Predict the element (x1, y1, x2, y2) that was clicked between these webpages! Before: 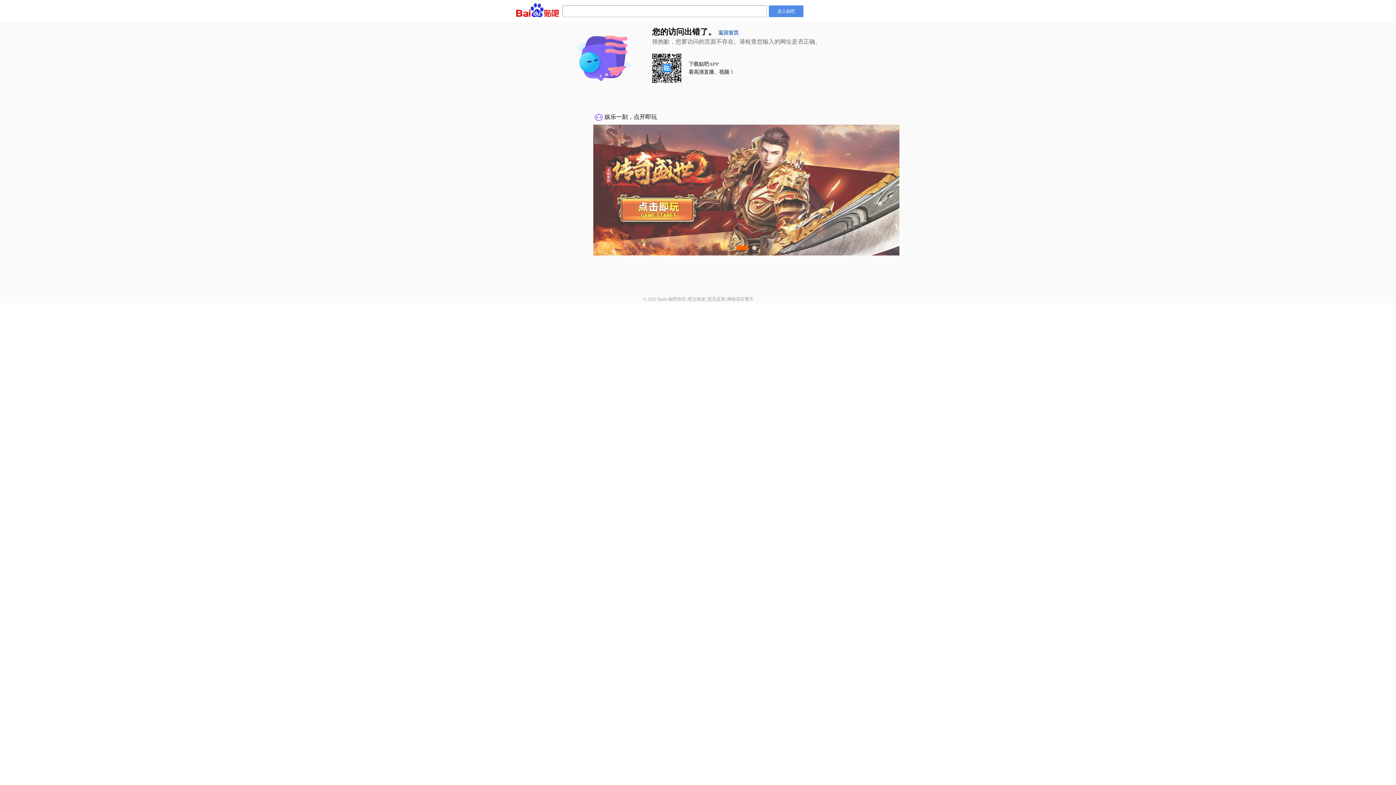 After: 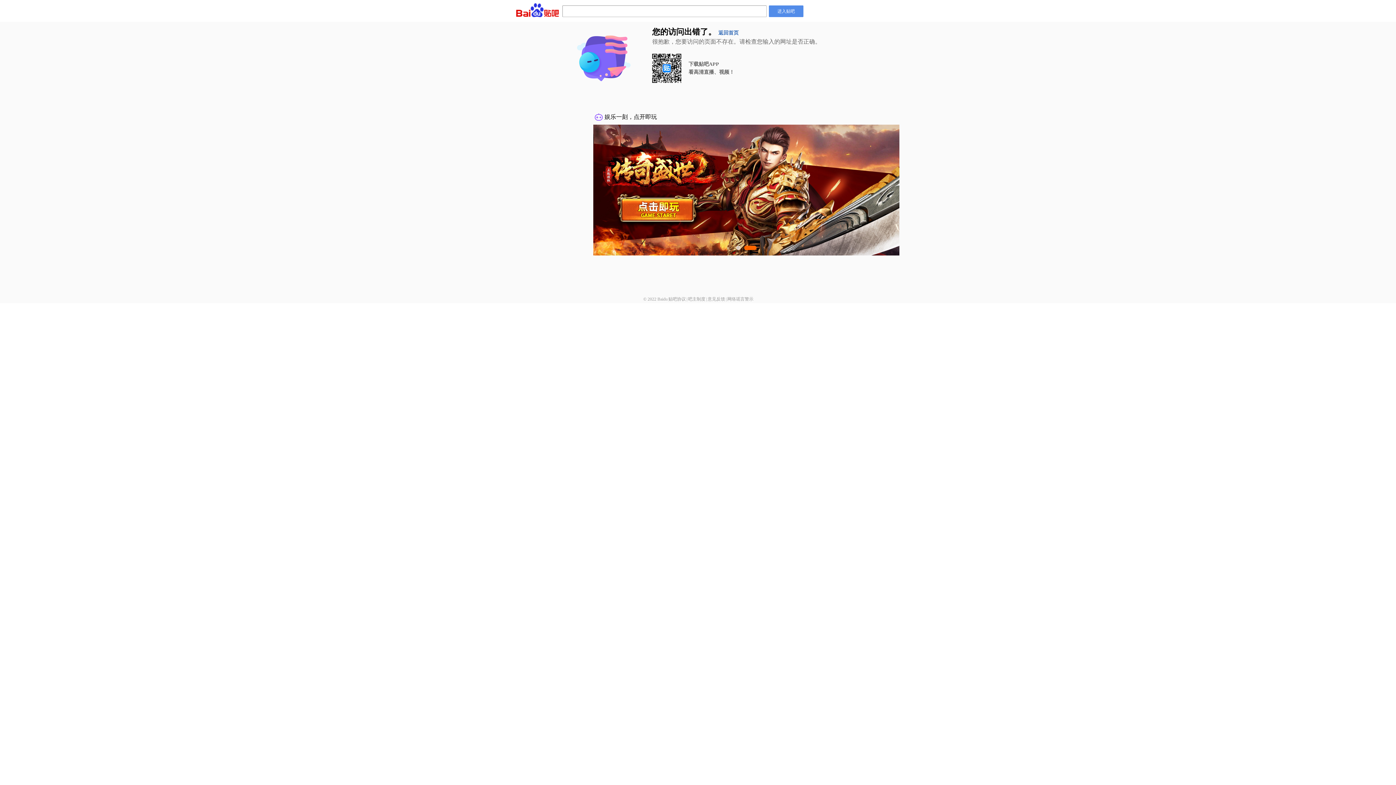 Action: bbox: (707, 296, 725, 301) label: 意见反馈